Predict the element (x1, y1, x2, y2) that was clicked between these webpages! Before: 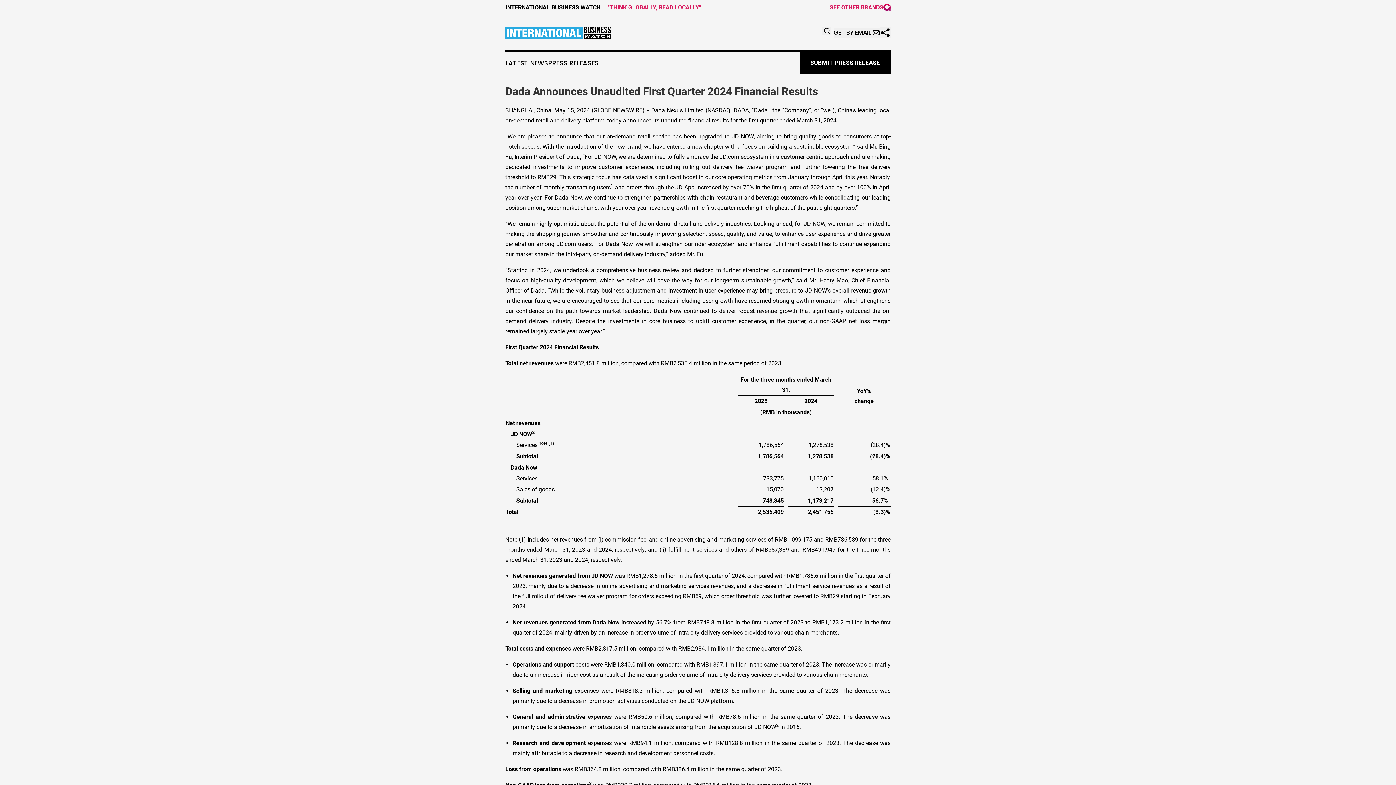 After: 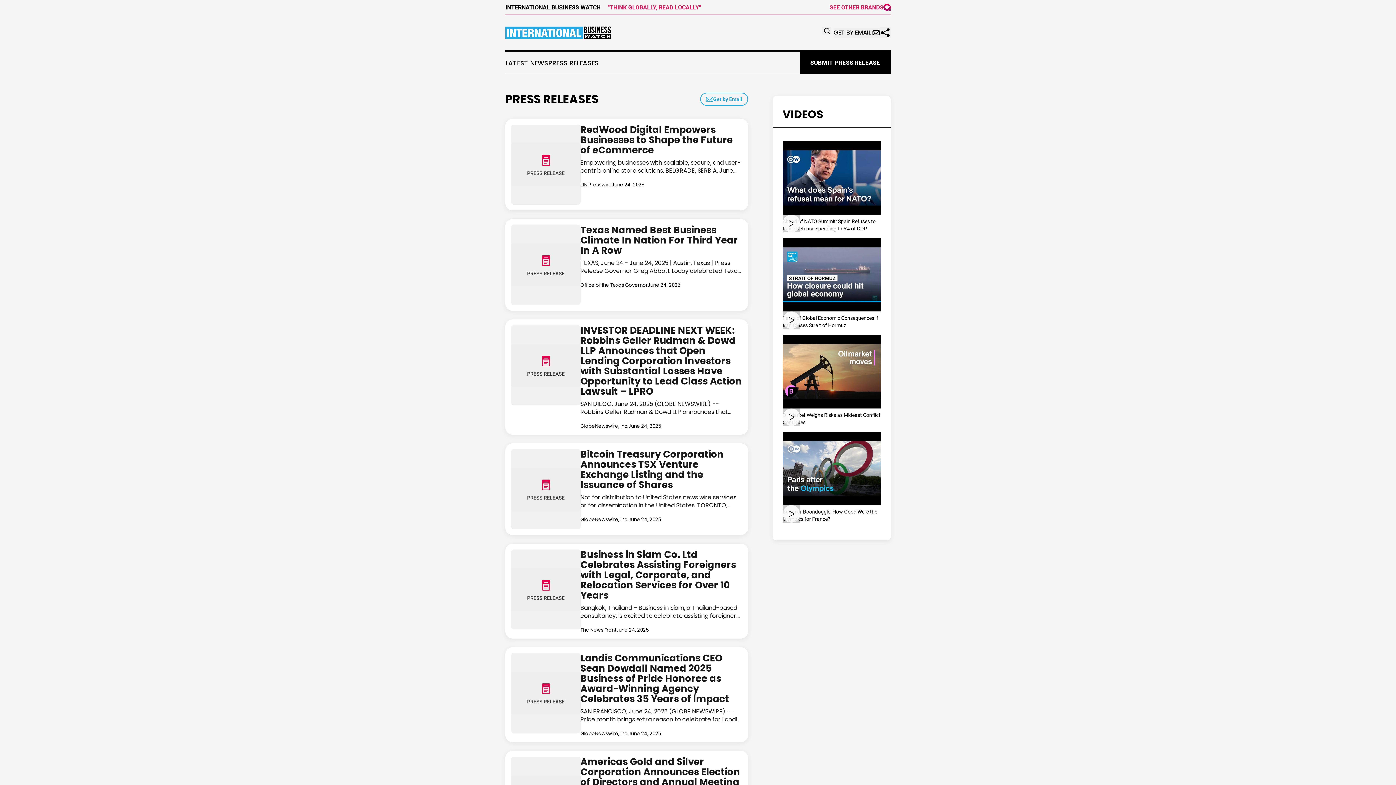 Action: bbox: (505, 26, 611, 39)